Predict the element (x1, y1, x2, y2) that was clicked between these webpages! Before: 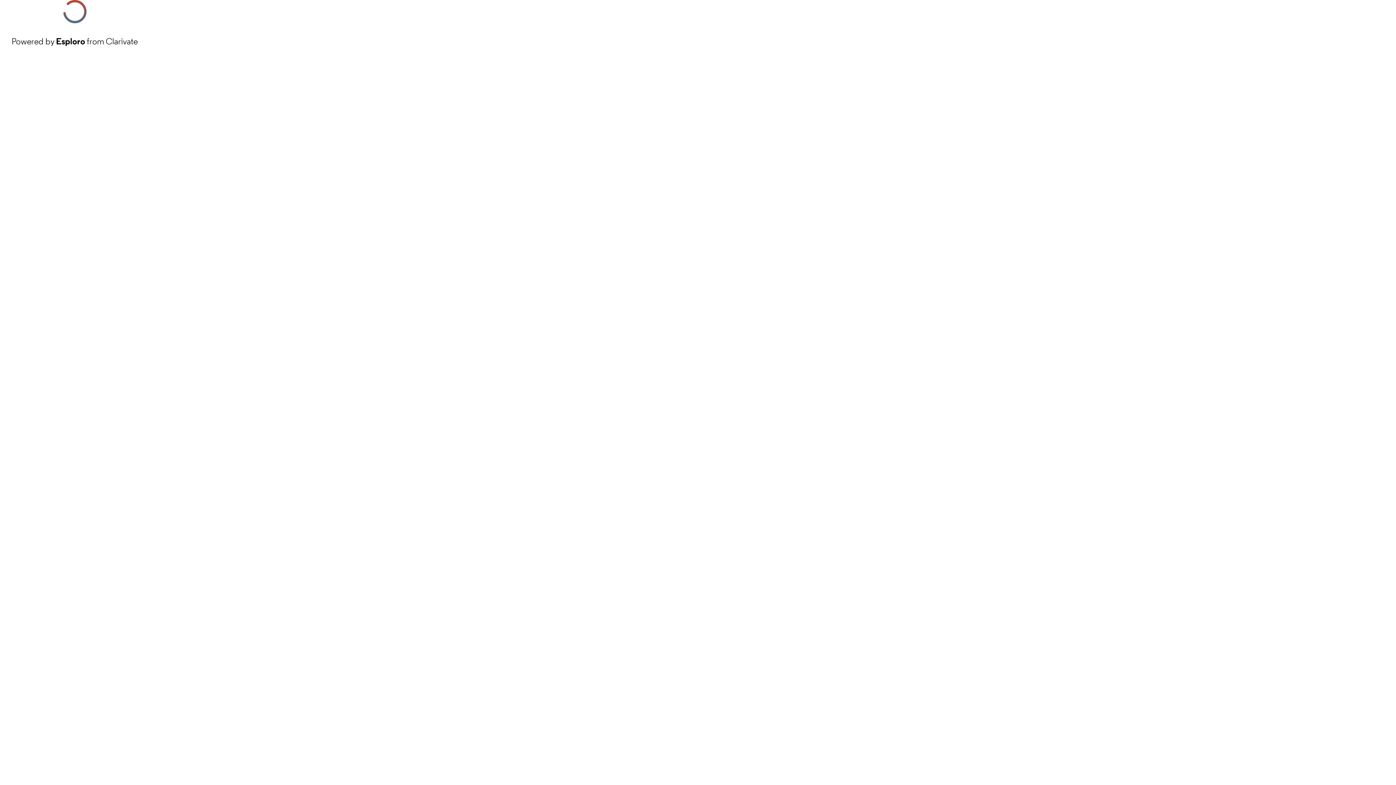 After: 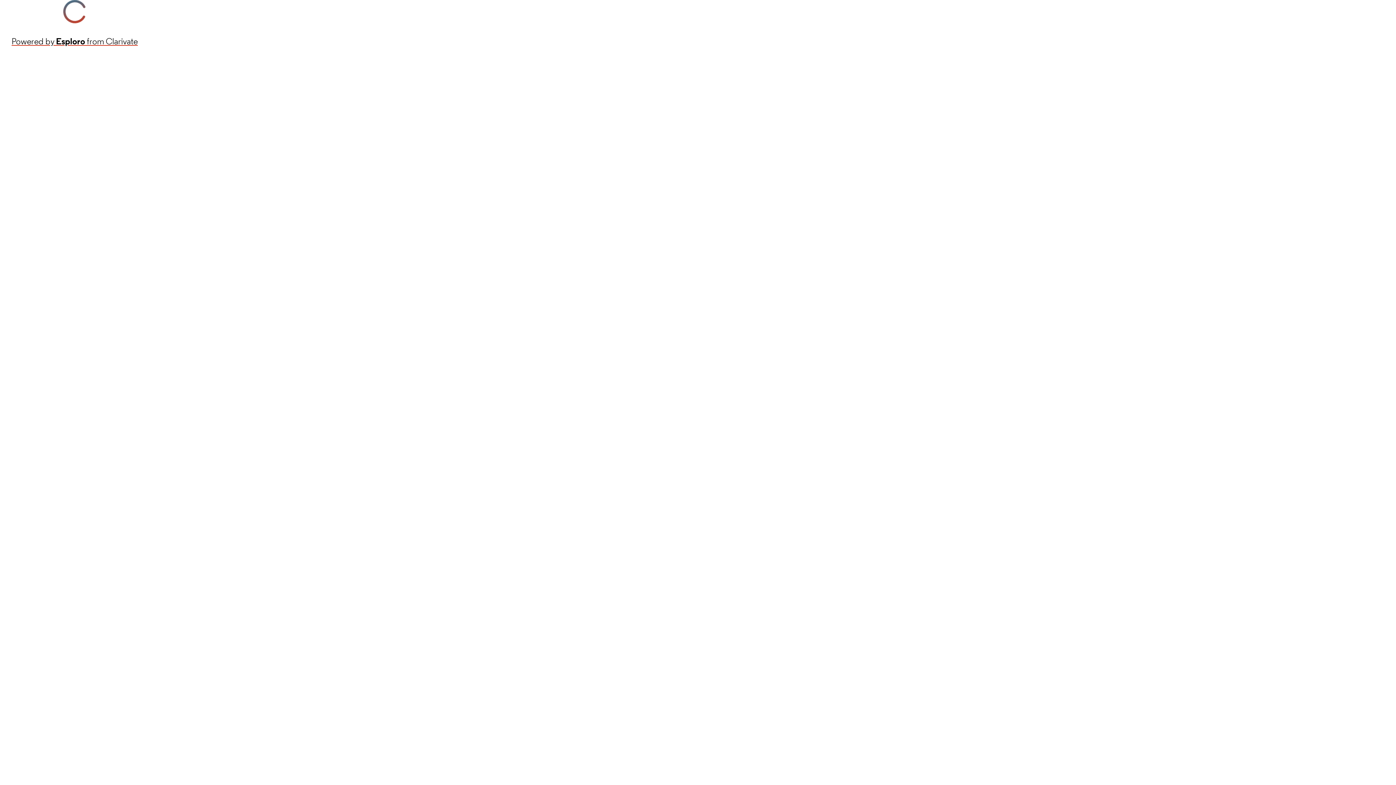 Action: label: Powered by Esploro from Clarivate bbox: (11, 34, 137, 48)